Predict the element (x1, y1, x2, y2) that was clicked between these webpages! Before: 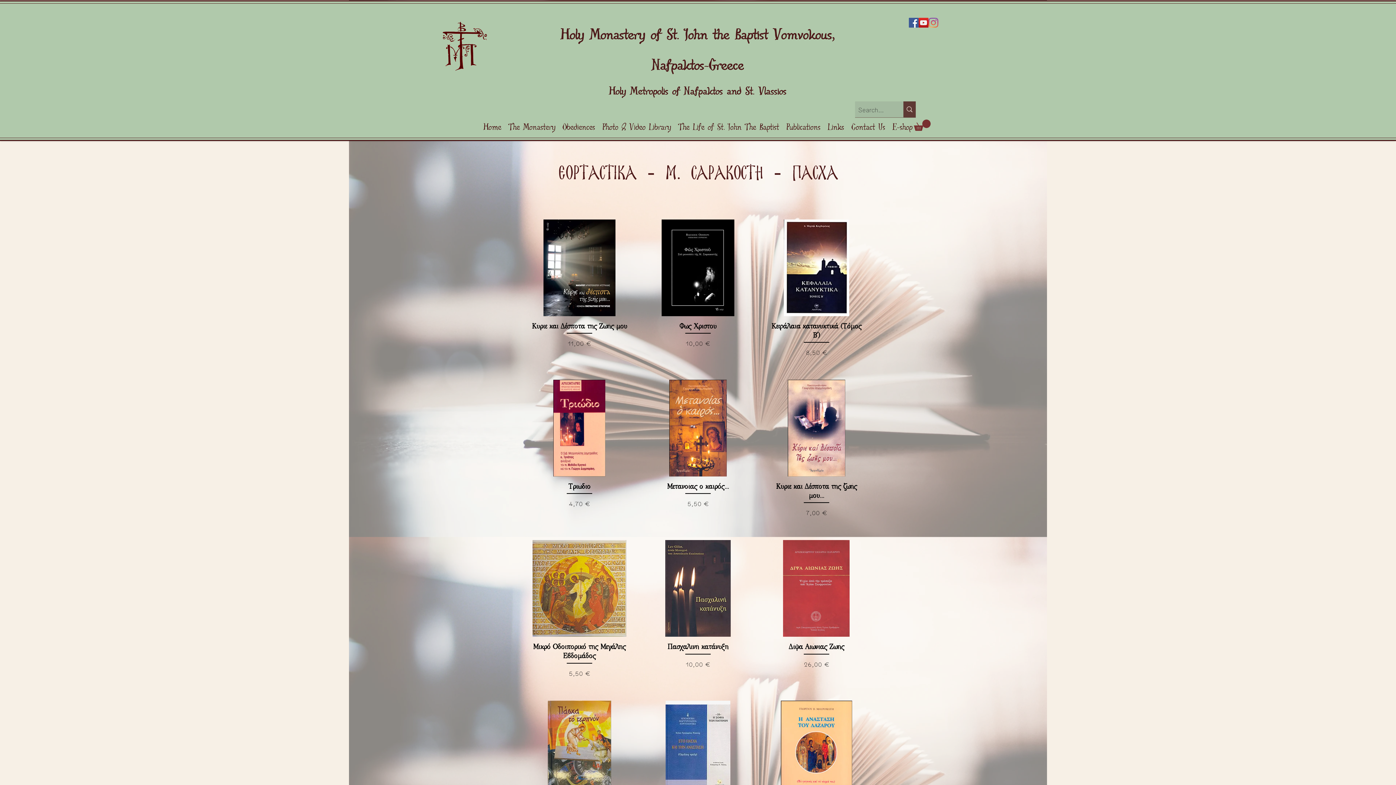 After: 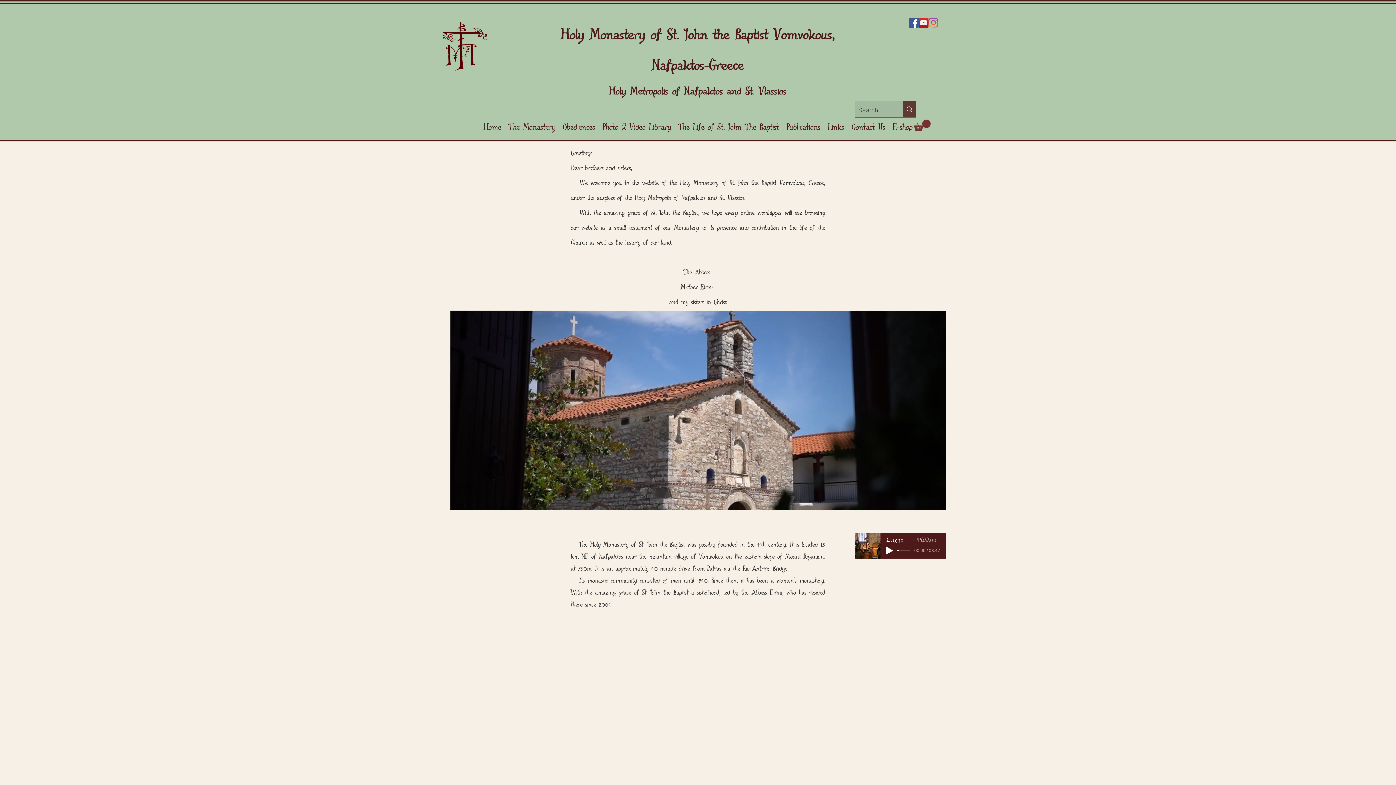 Action: label: Home bbox: (480, 119, 505, 130)